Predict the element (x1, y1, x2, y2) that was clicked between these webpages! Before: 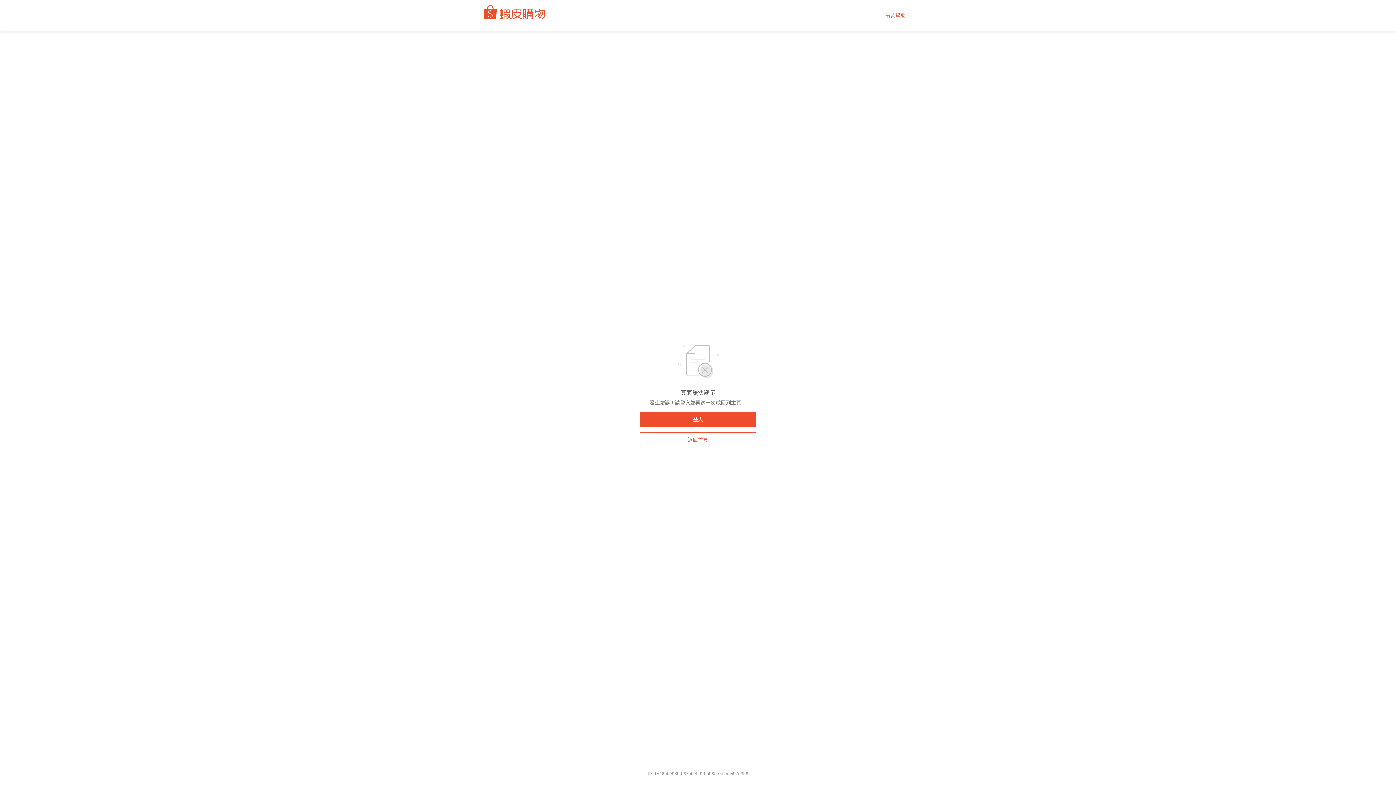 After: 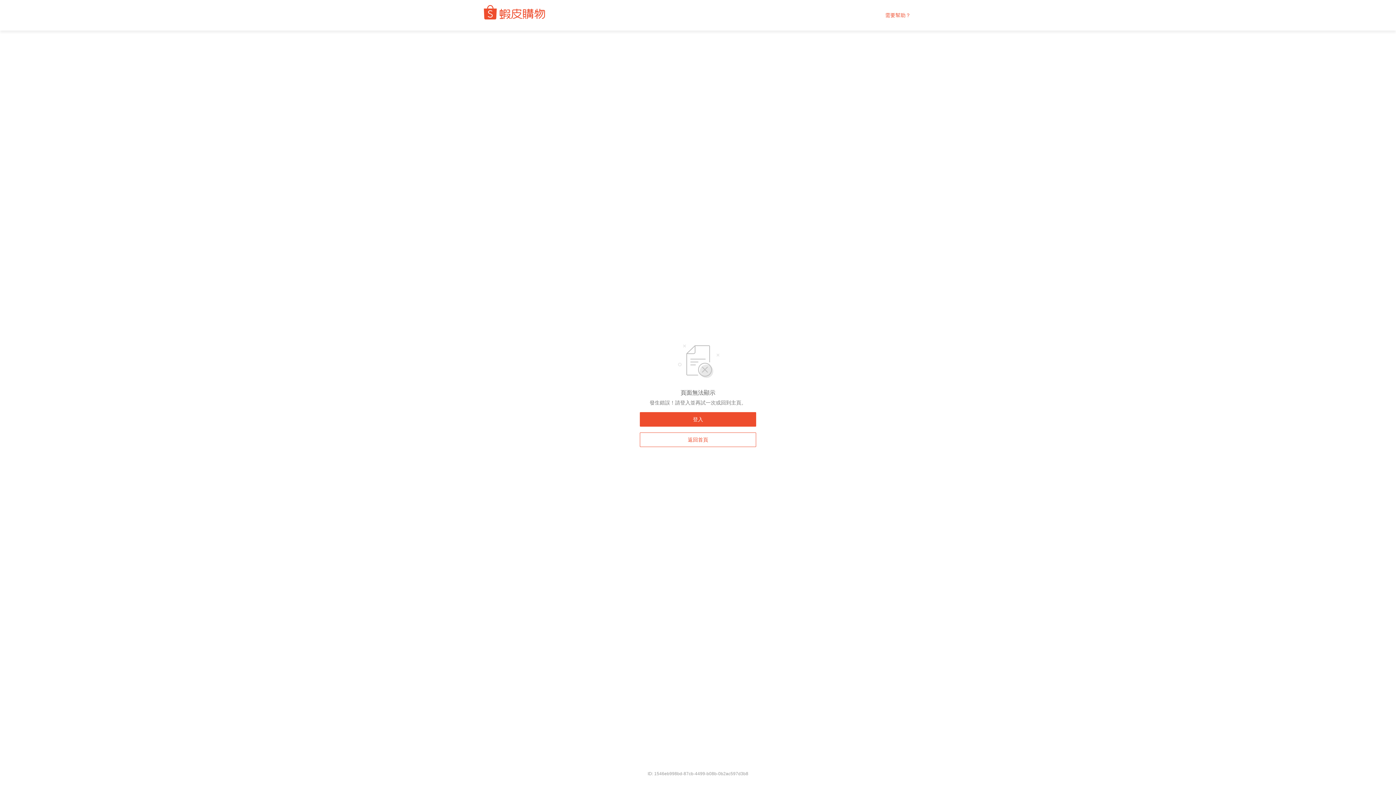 Action: label: 需要幫助？ bbox: (885, 12, 910, 18)